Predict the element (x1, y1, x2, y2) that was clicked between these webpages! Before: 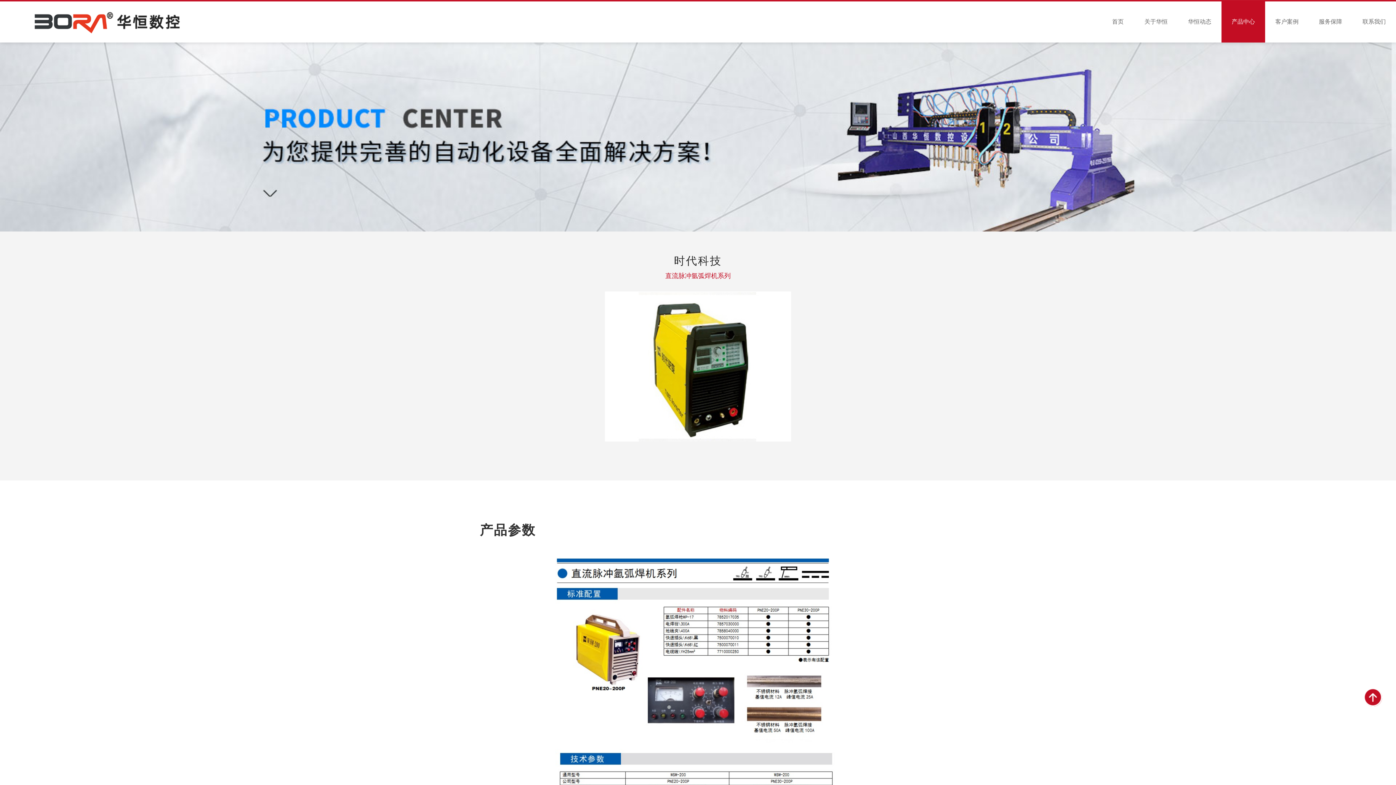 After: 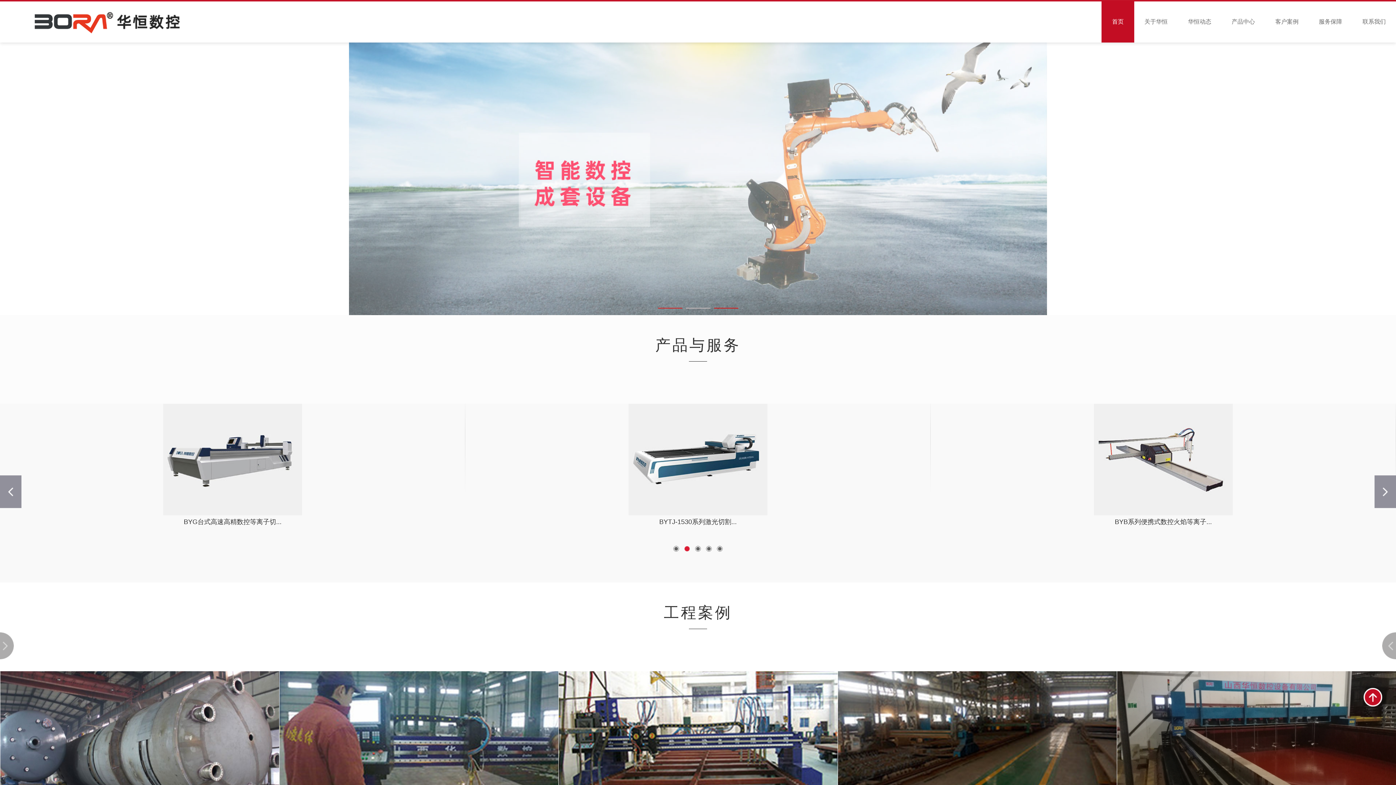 Action: bbox: (1101, 1, 1134, 42) label: 首页